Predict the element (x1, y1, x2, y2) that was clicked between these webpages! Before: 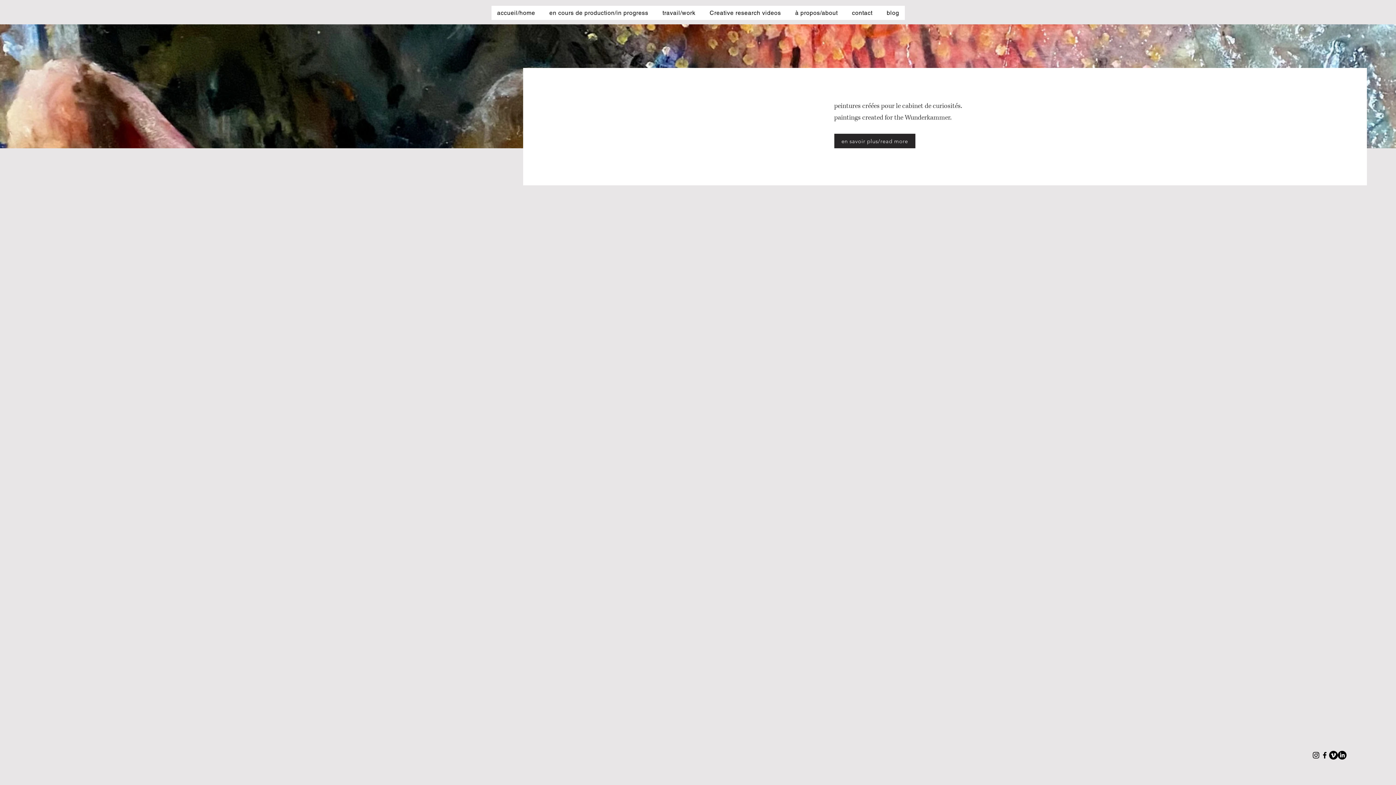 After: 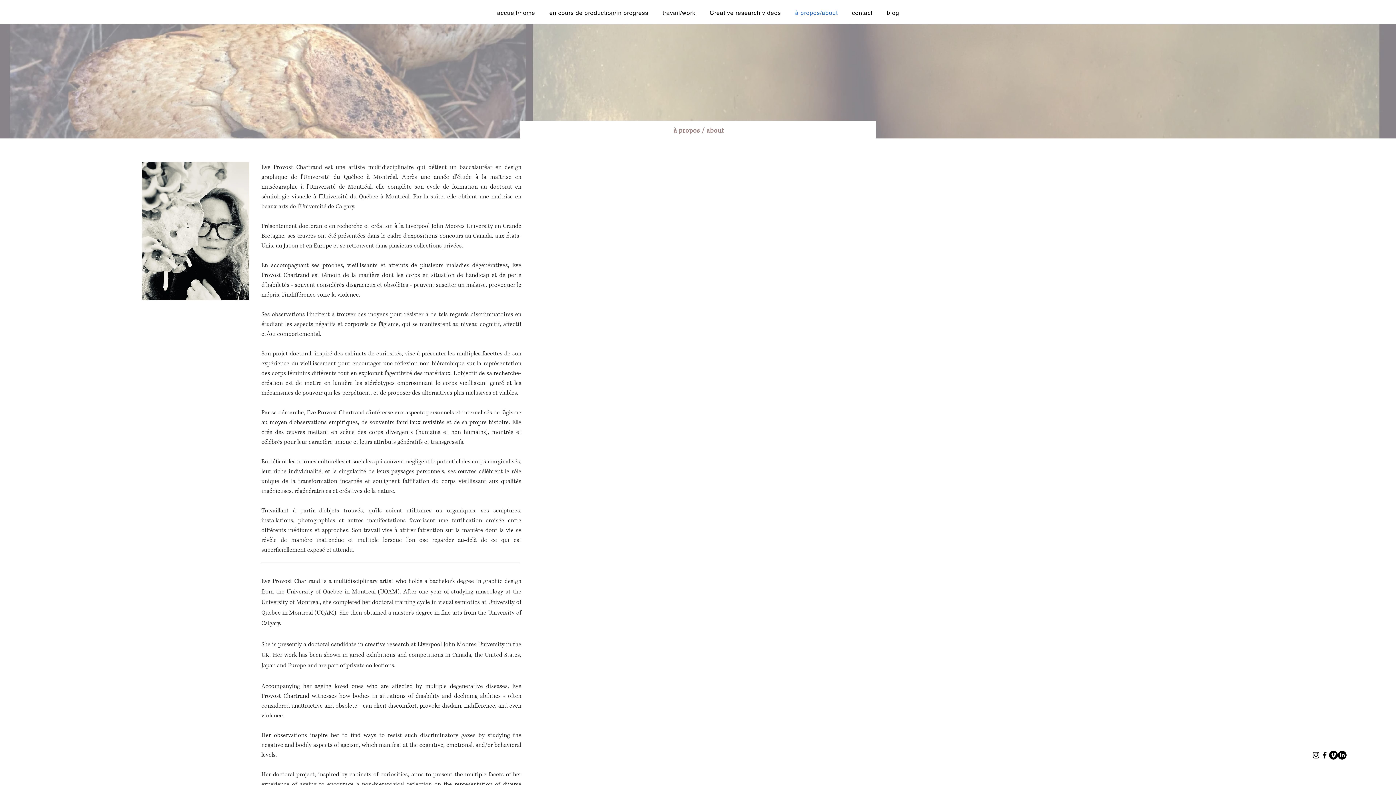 Action: label: à propos/about bbox: (789, 5, 843, 20)